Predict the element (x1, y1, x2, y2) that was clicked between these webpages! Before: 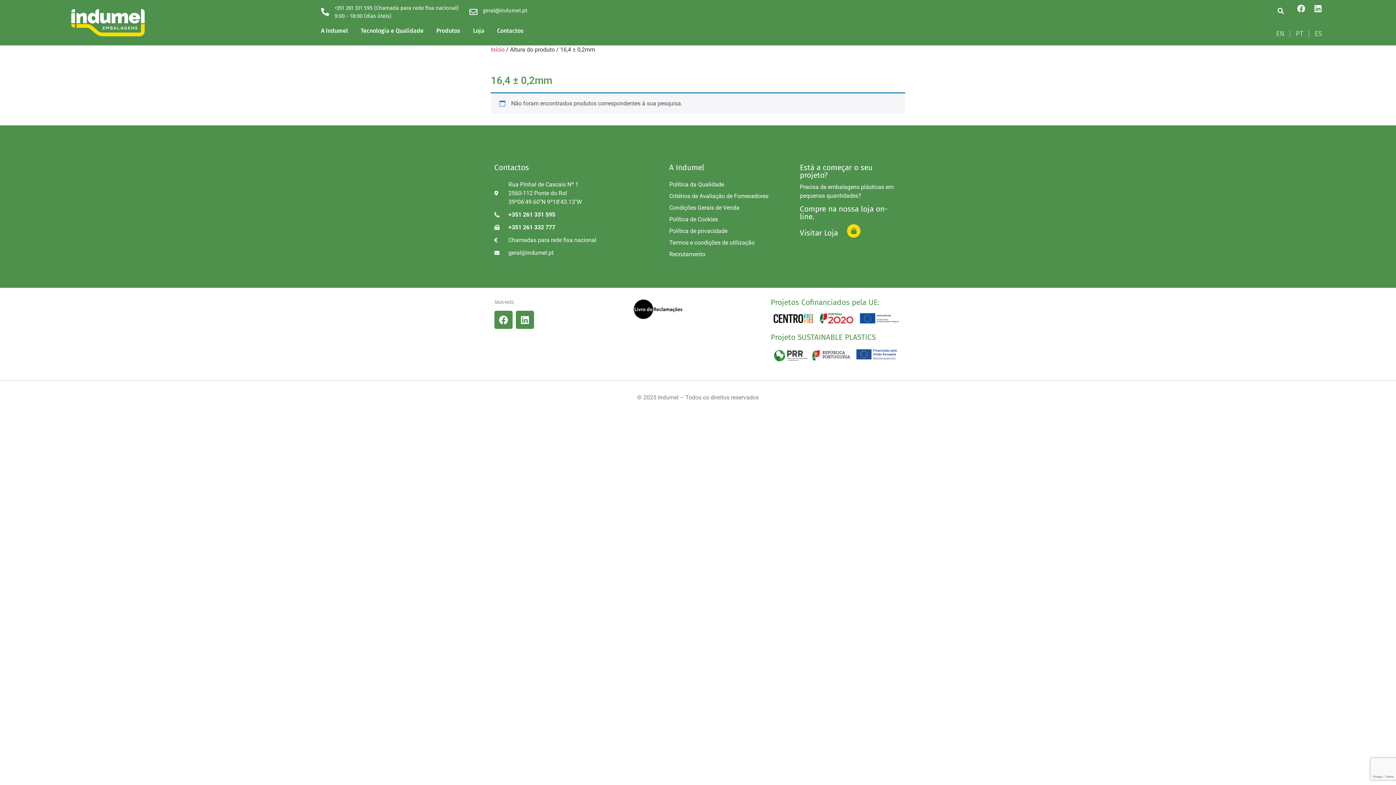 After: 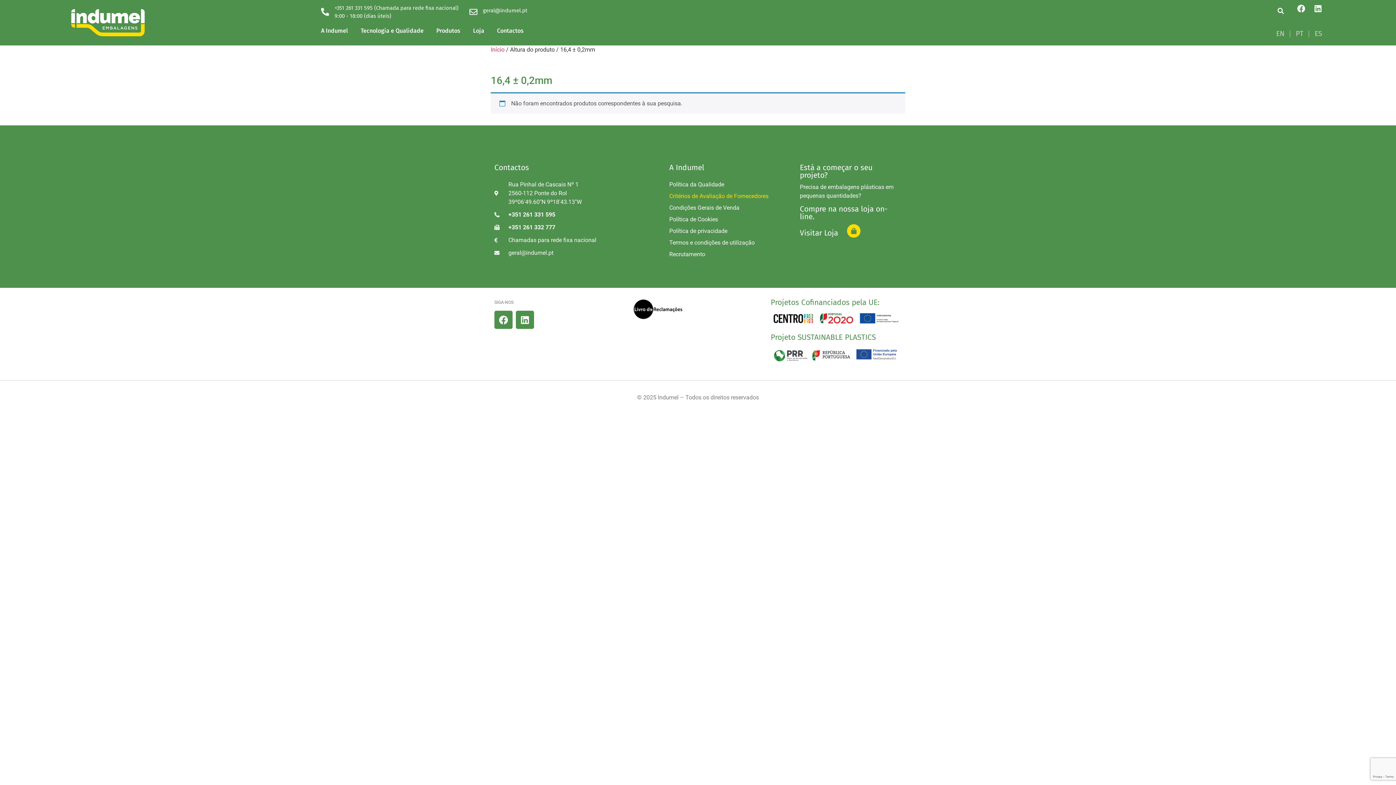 Action: bbox: (669, 192, 774, 200) label: Critérios de Avaliação de Fornecedores